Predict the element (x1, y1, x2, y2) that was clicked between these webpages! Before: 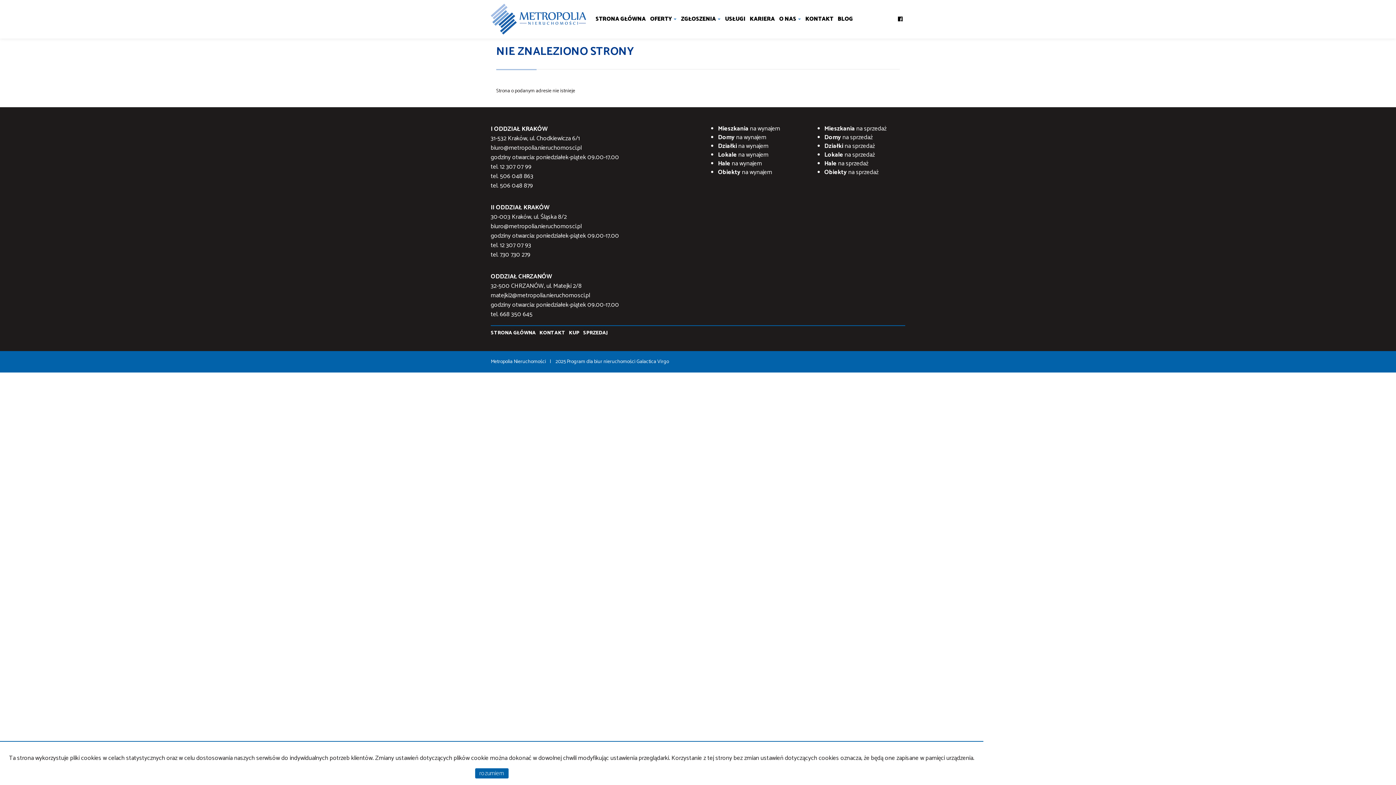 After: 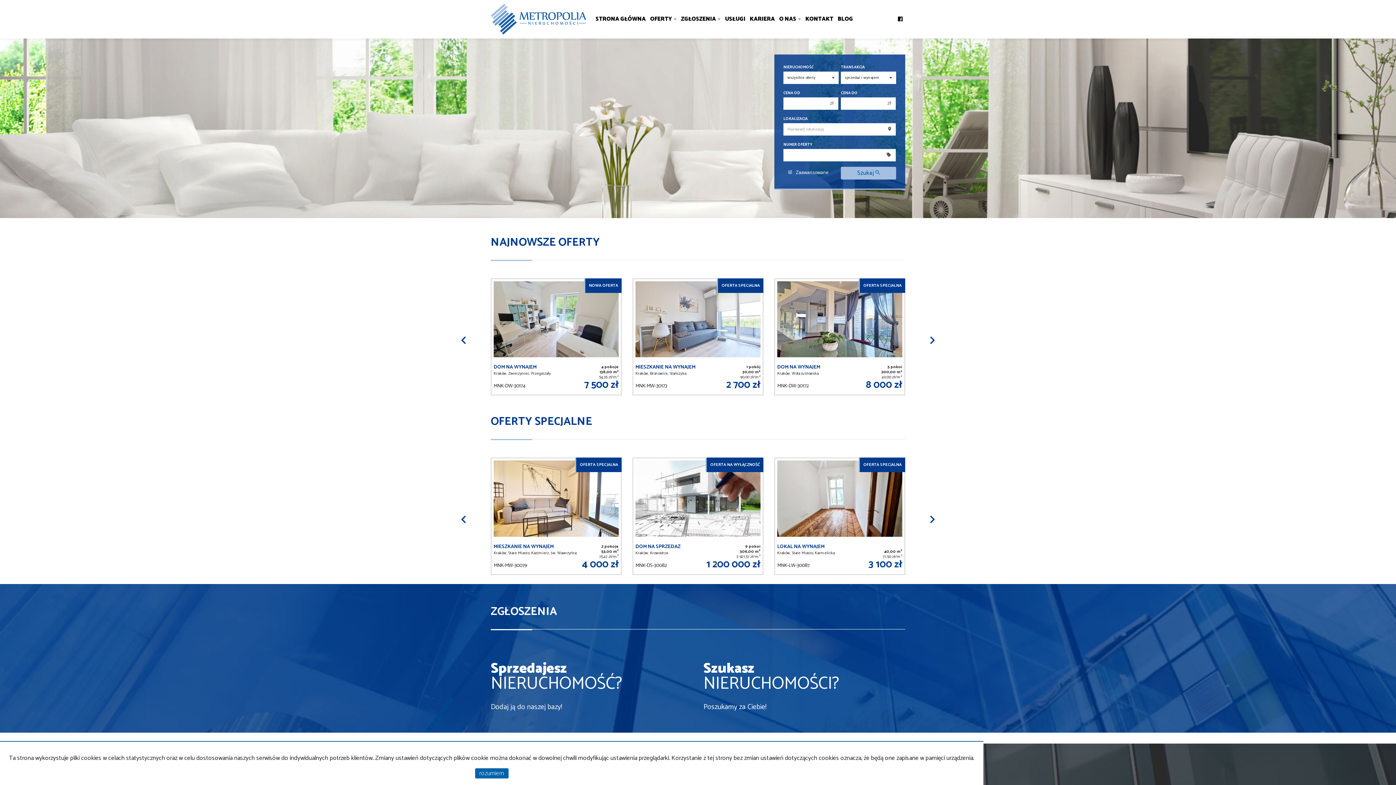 Action: bbox: (593, 0, 648, 33) label: STRONA GŁÓWNA